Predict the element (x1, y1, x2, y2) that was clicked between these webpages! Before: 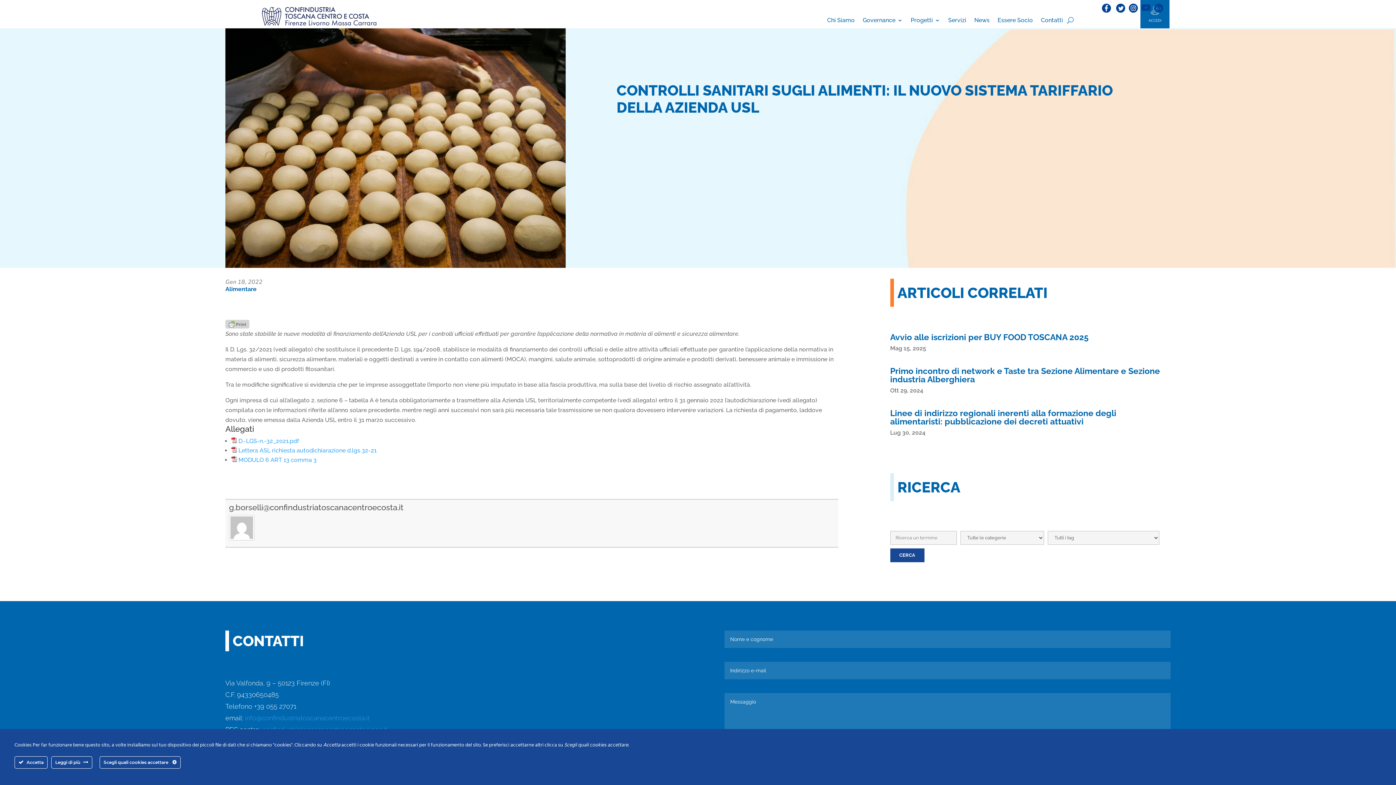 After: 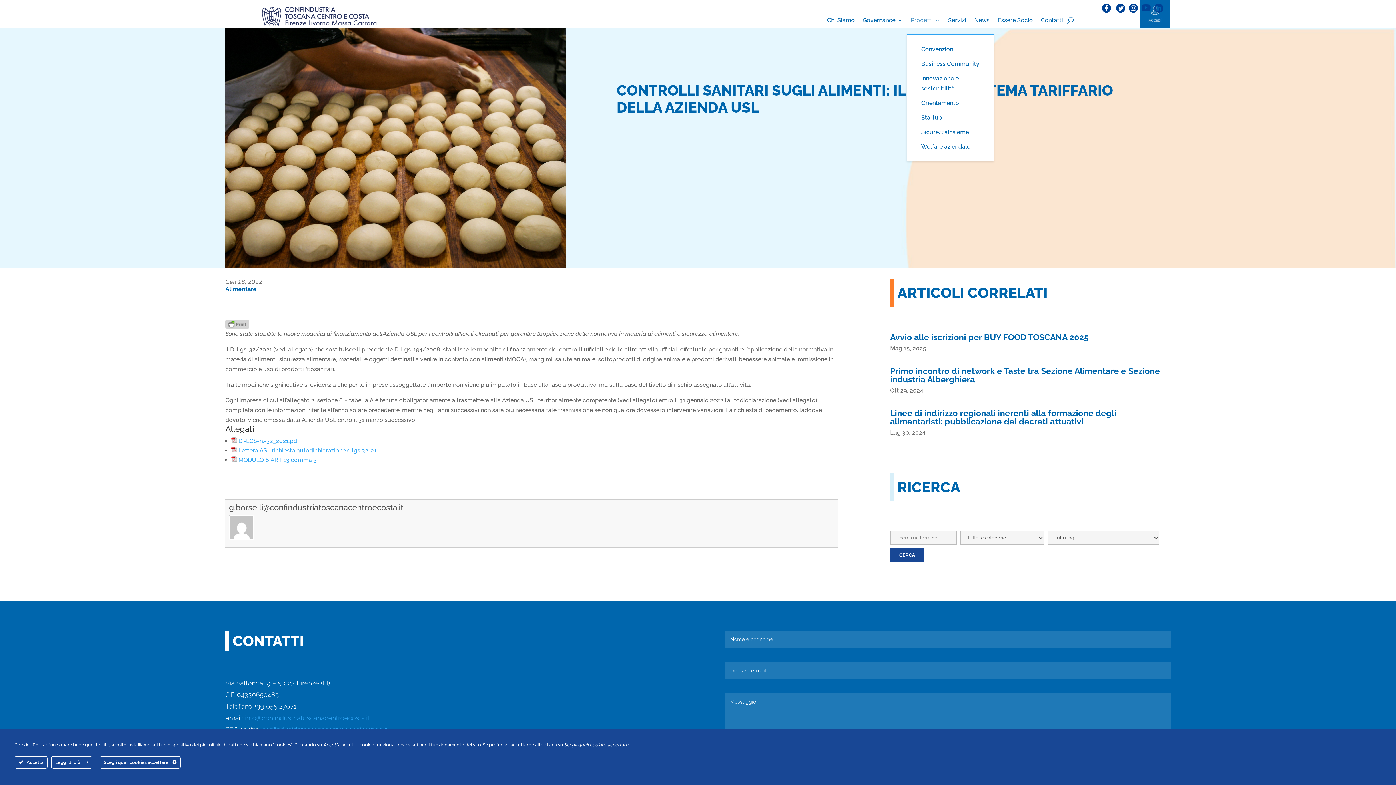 Action: label: Progetti bbox: (910, 6, 940, 34)